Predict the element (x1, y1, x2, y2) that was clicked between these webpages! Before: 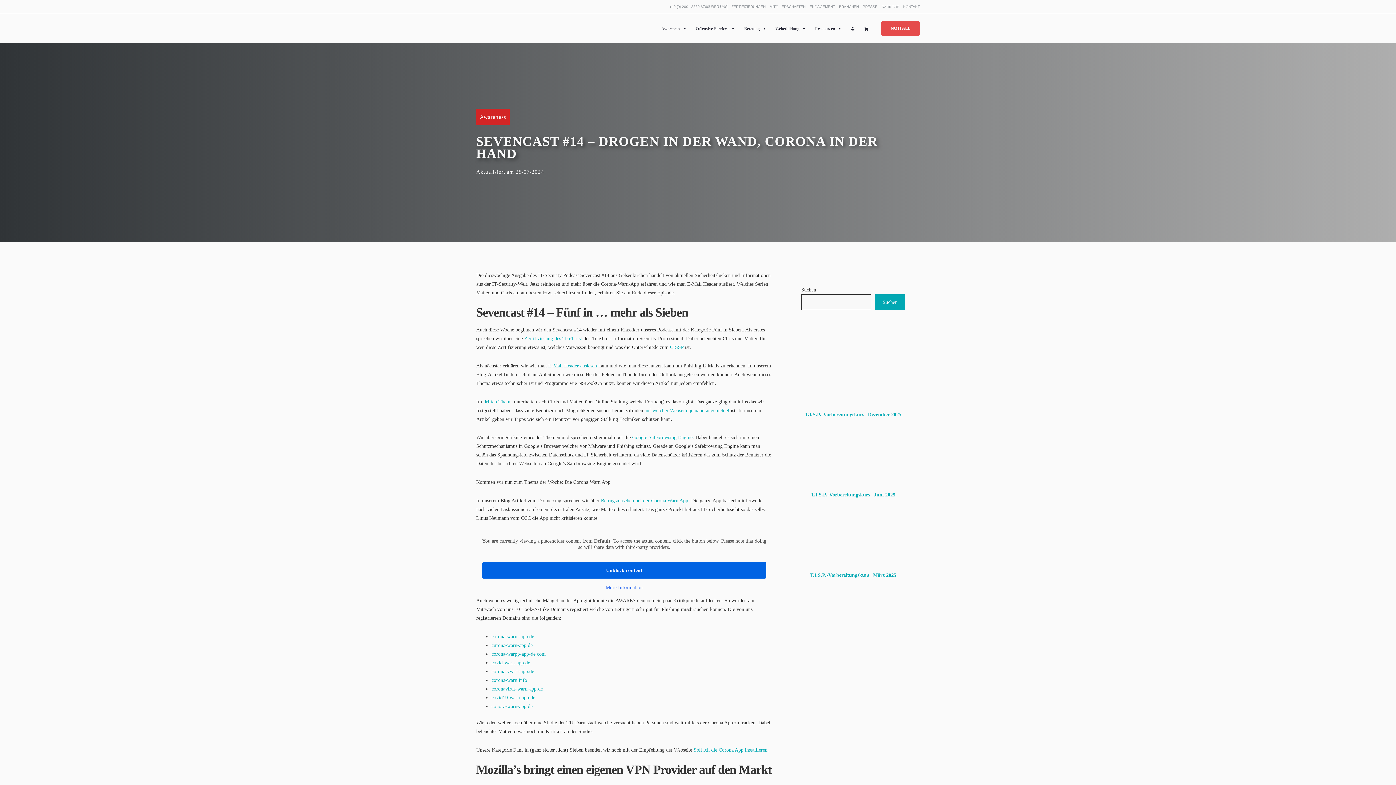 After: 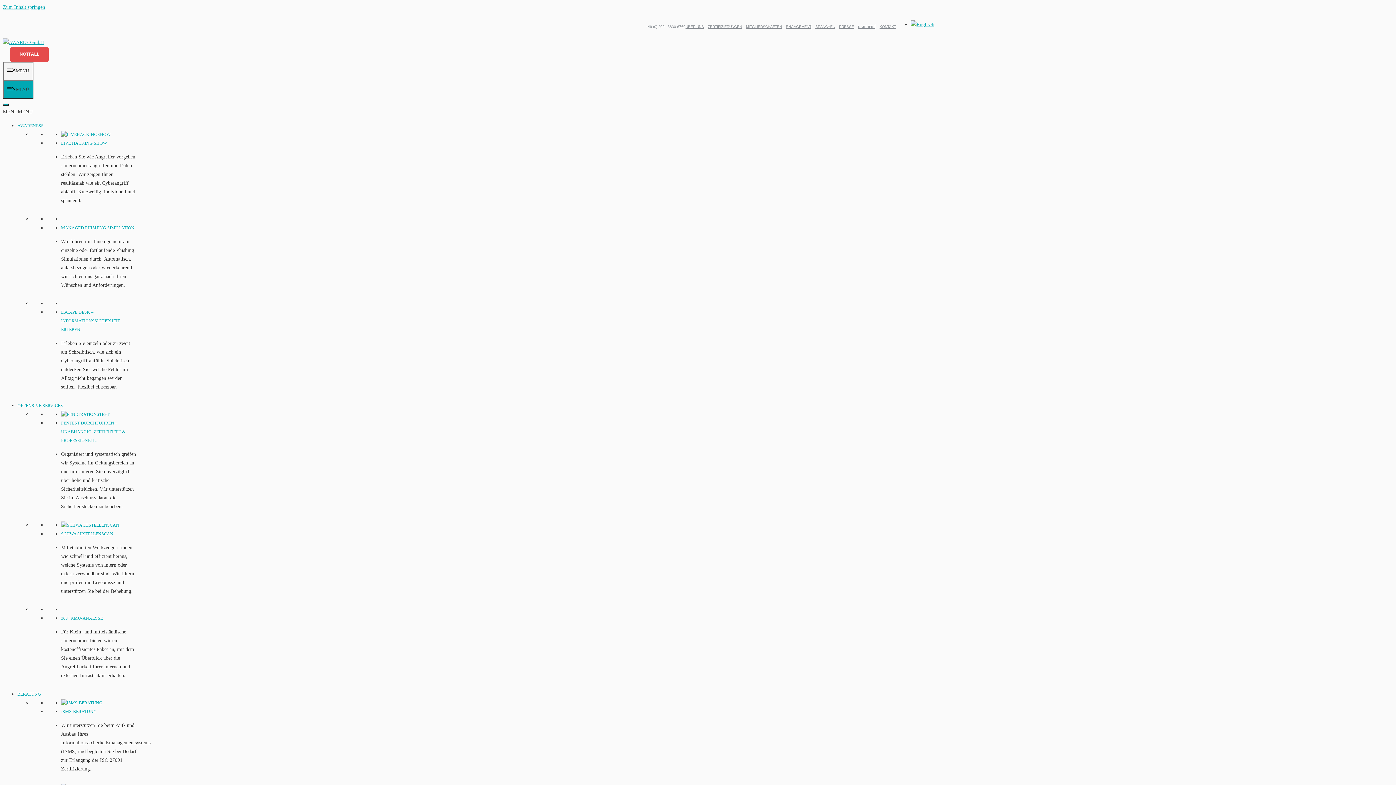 Action: label: Kontodetails bbox: (847, 21, 858, 35)